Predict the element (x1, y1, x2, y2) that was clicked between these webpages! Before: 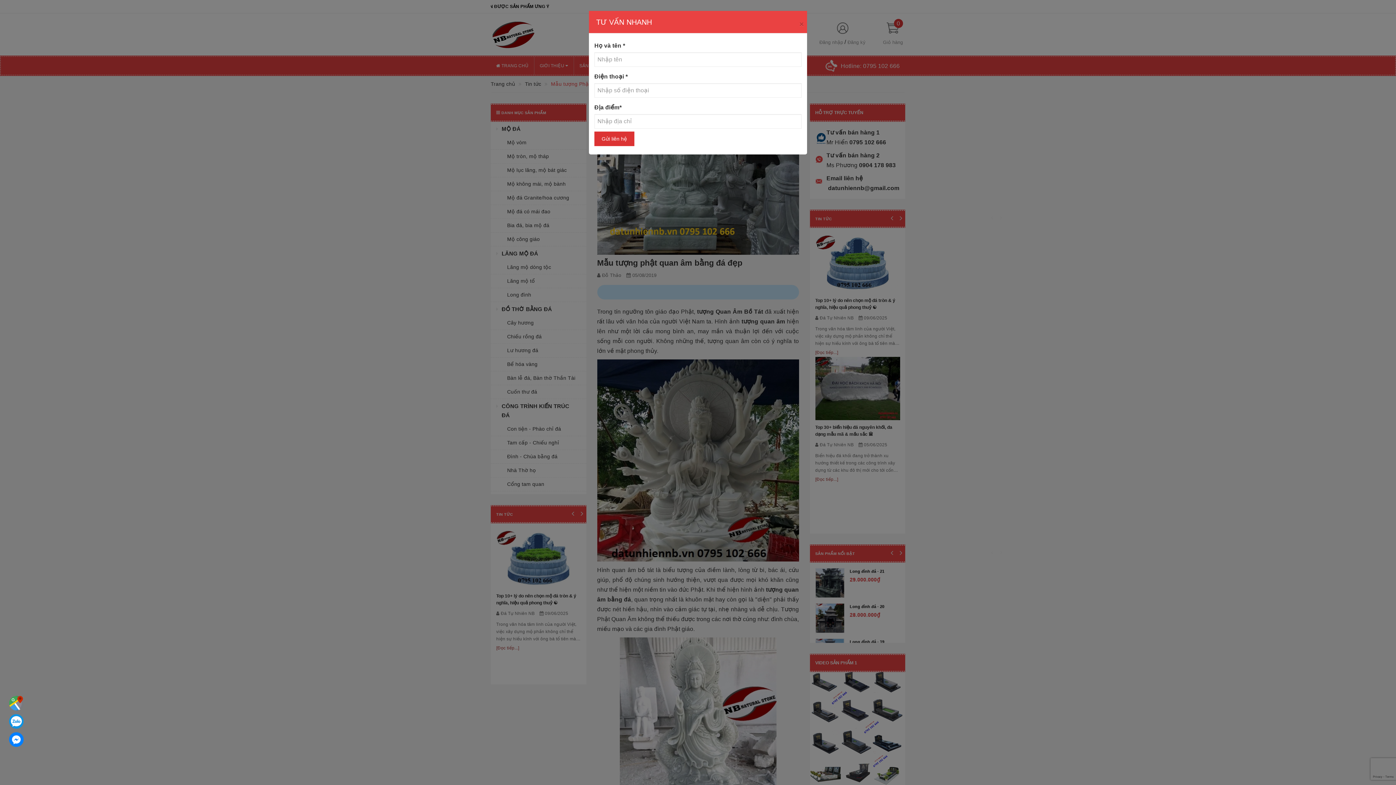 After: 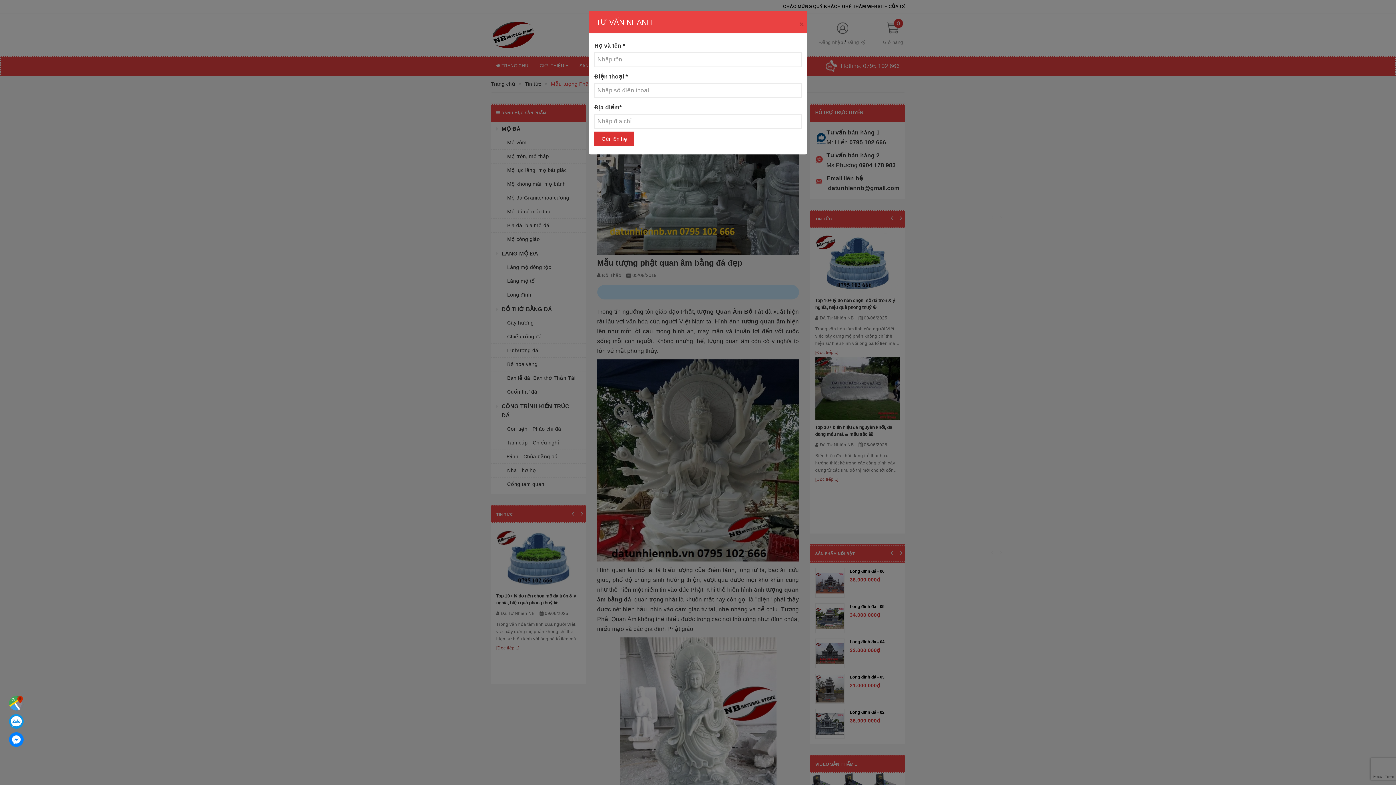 Action: bbox: (9, 714, 23, 729)